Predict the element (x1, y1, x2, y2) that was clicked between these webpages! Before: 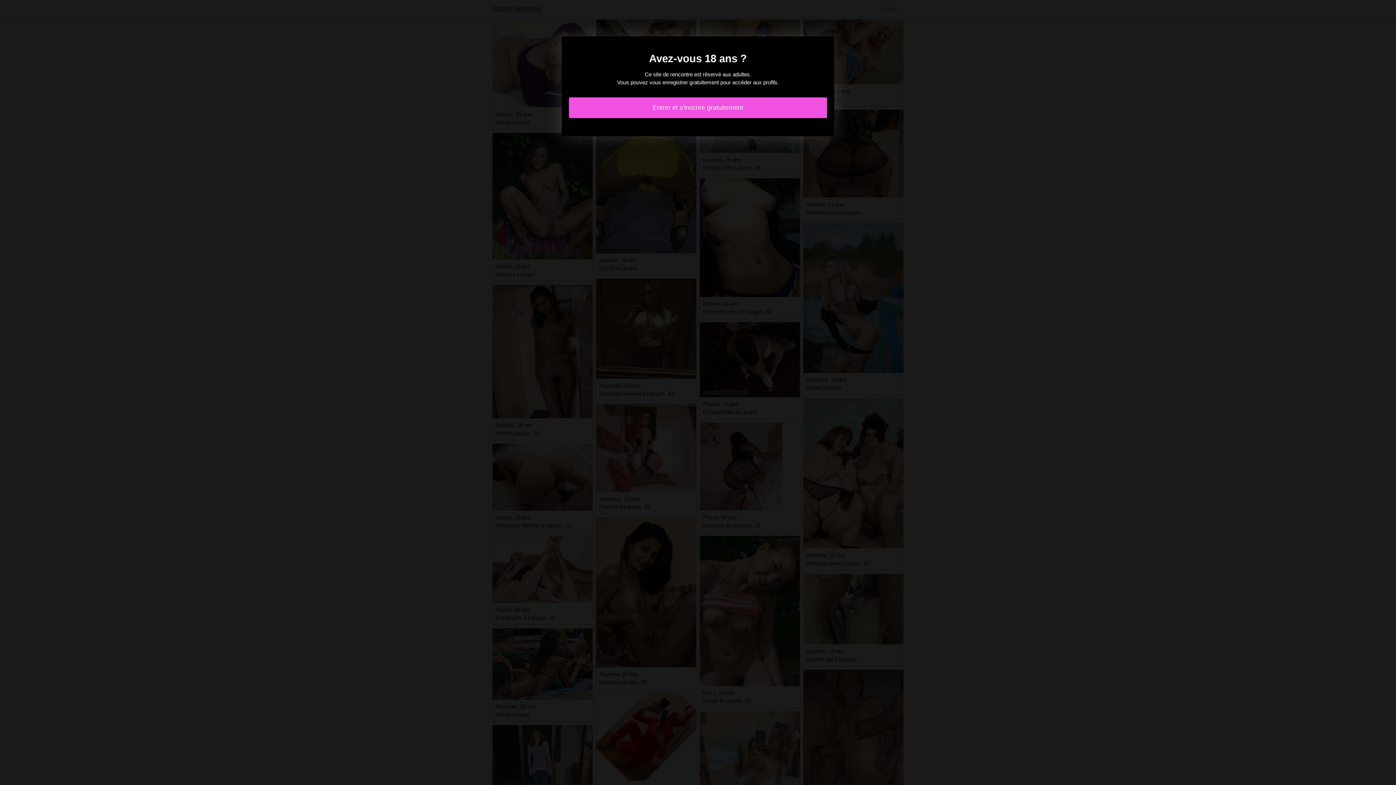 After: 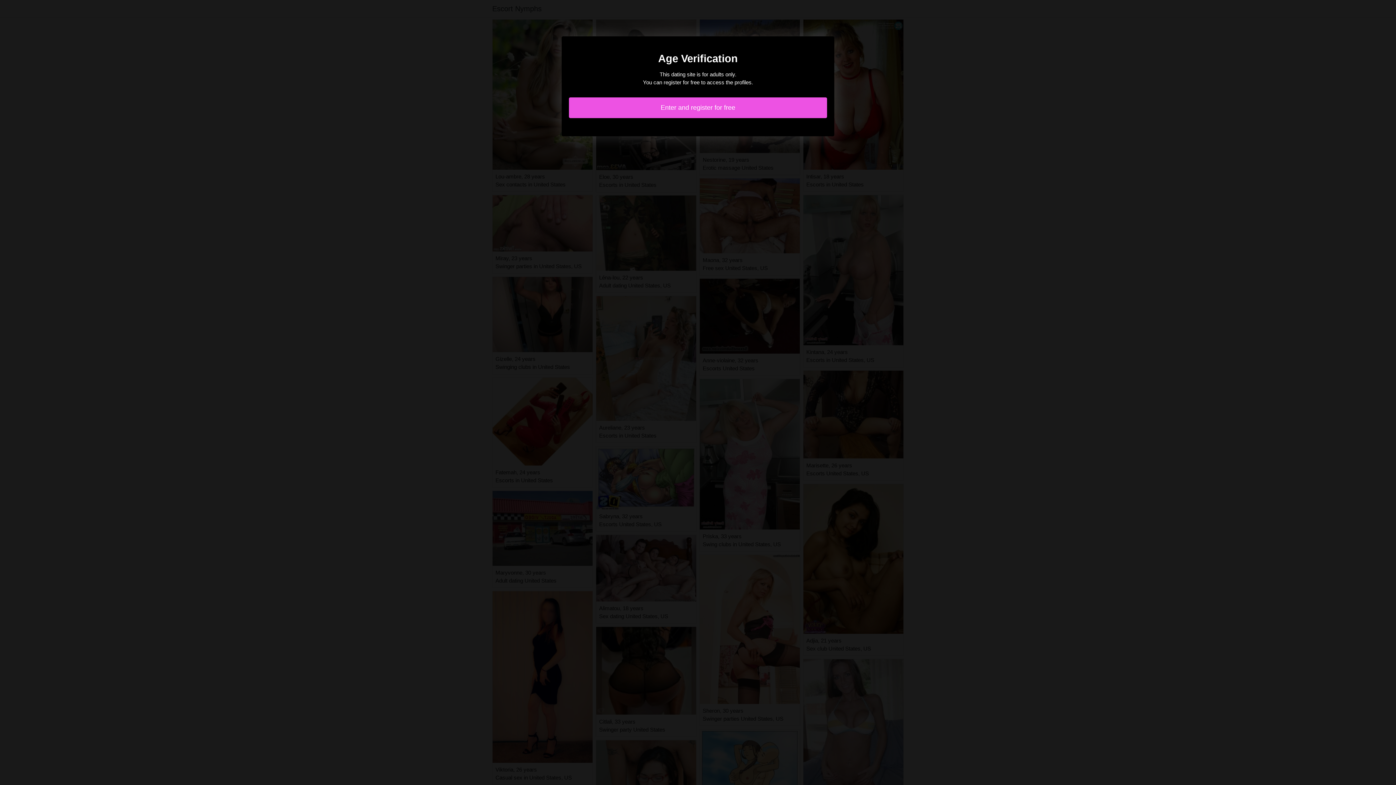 Action: label: Entrer et s'inscrire gratuitement bbox: (569, 97, 827, 118)